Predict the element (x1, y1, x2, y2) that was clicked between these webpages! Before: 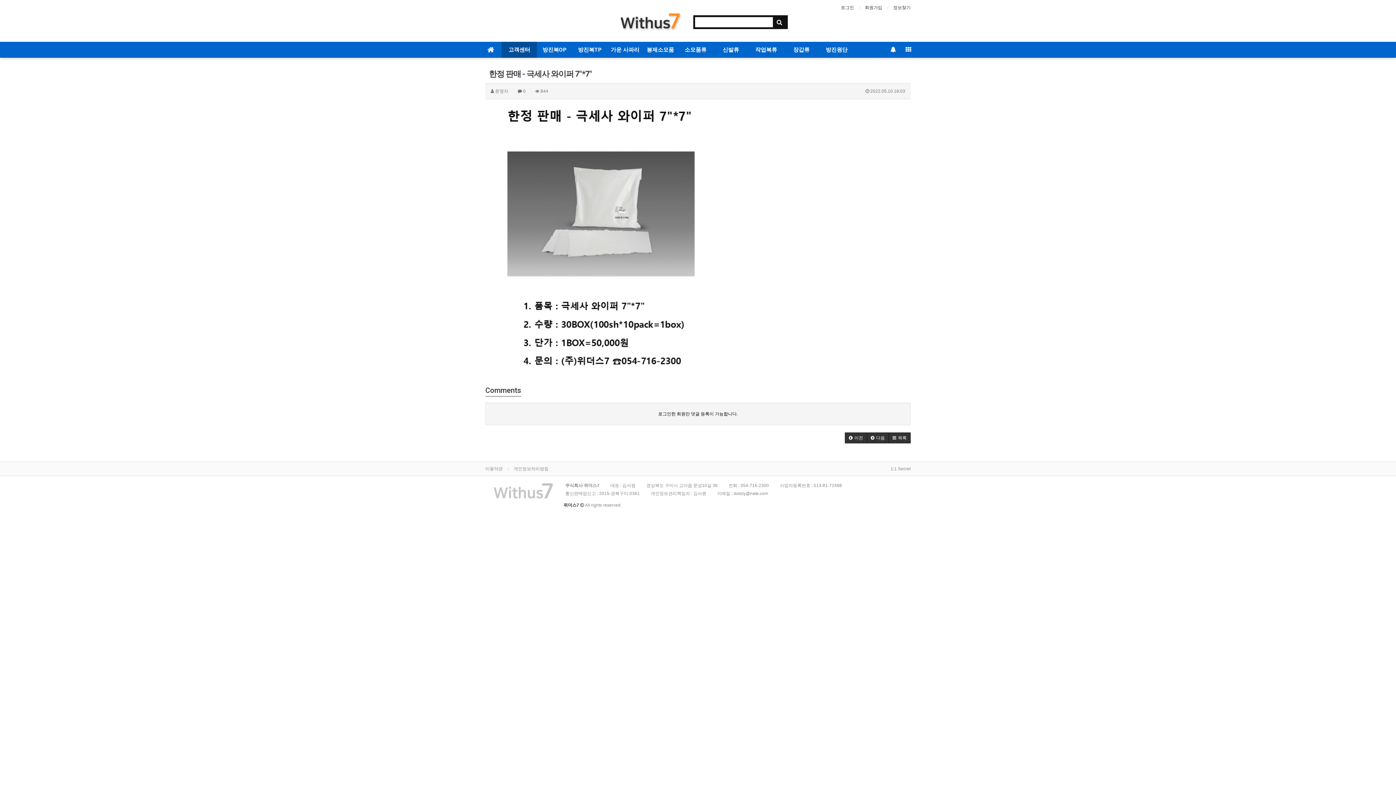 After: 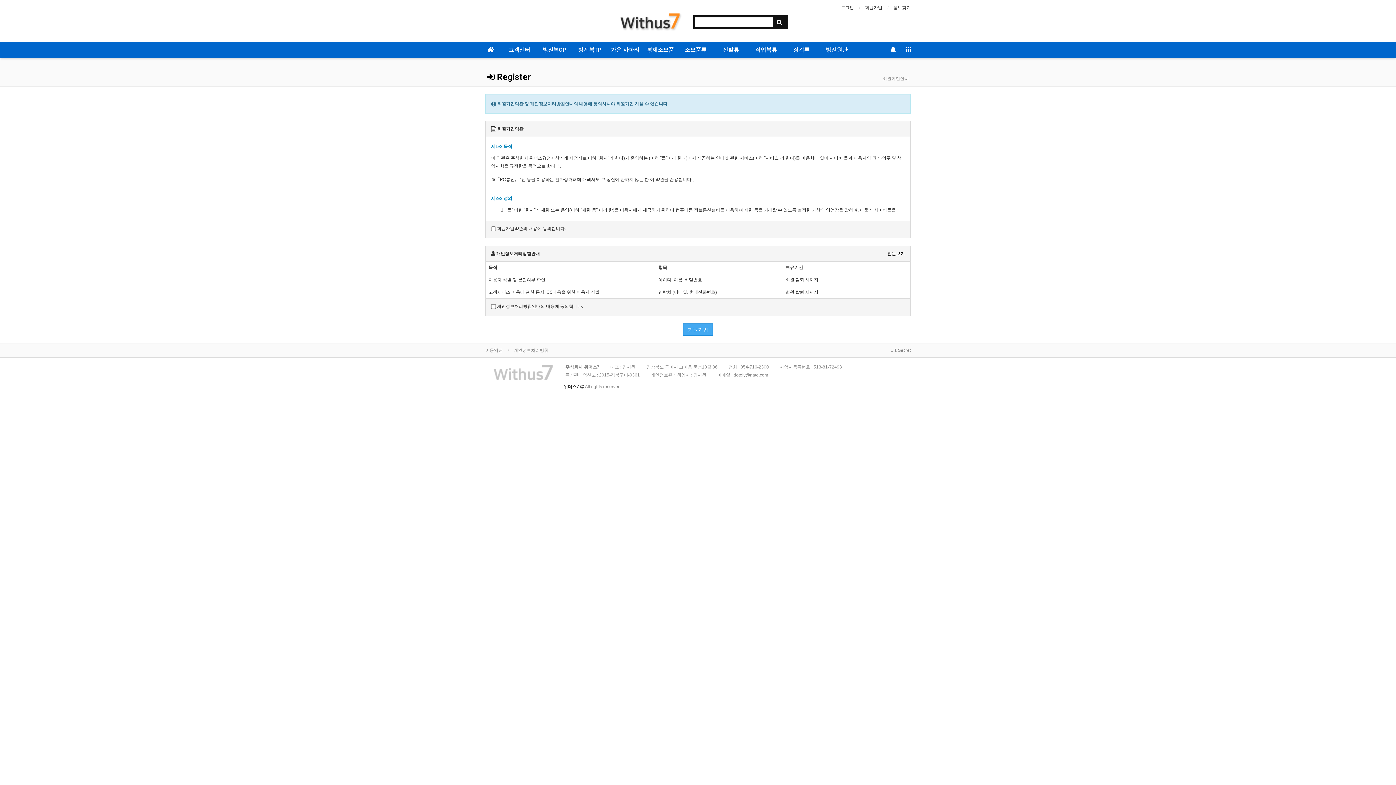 Action: bbox: (865, 3, 882, 11) label: 회원가입